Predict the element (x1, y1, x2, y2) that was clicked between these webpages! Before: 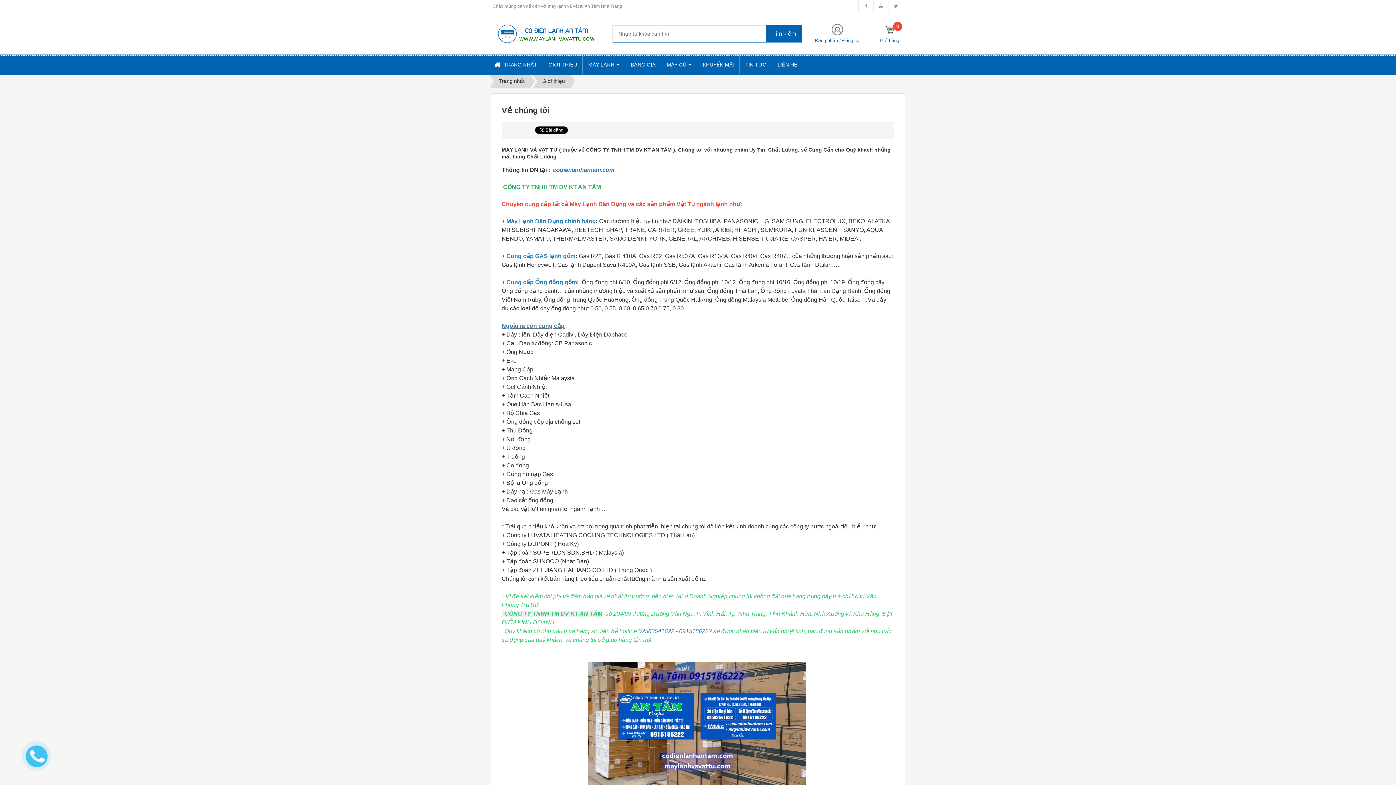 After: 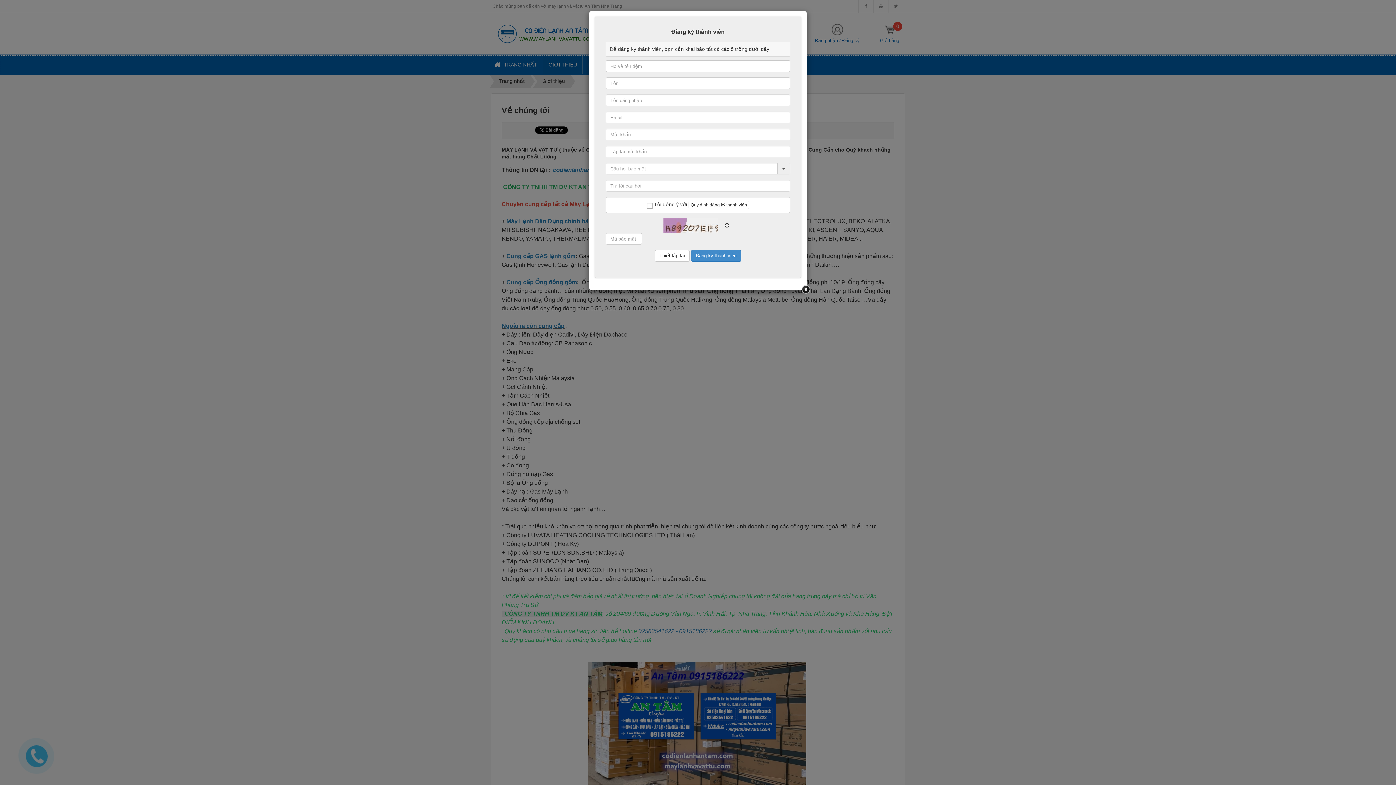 Action: bbox: (842, 37, 859, 43) label: Đăng ký